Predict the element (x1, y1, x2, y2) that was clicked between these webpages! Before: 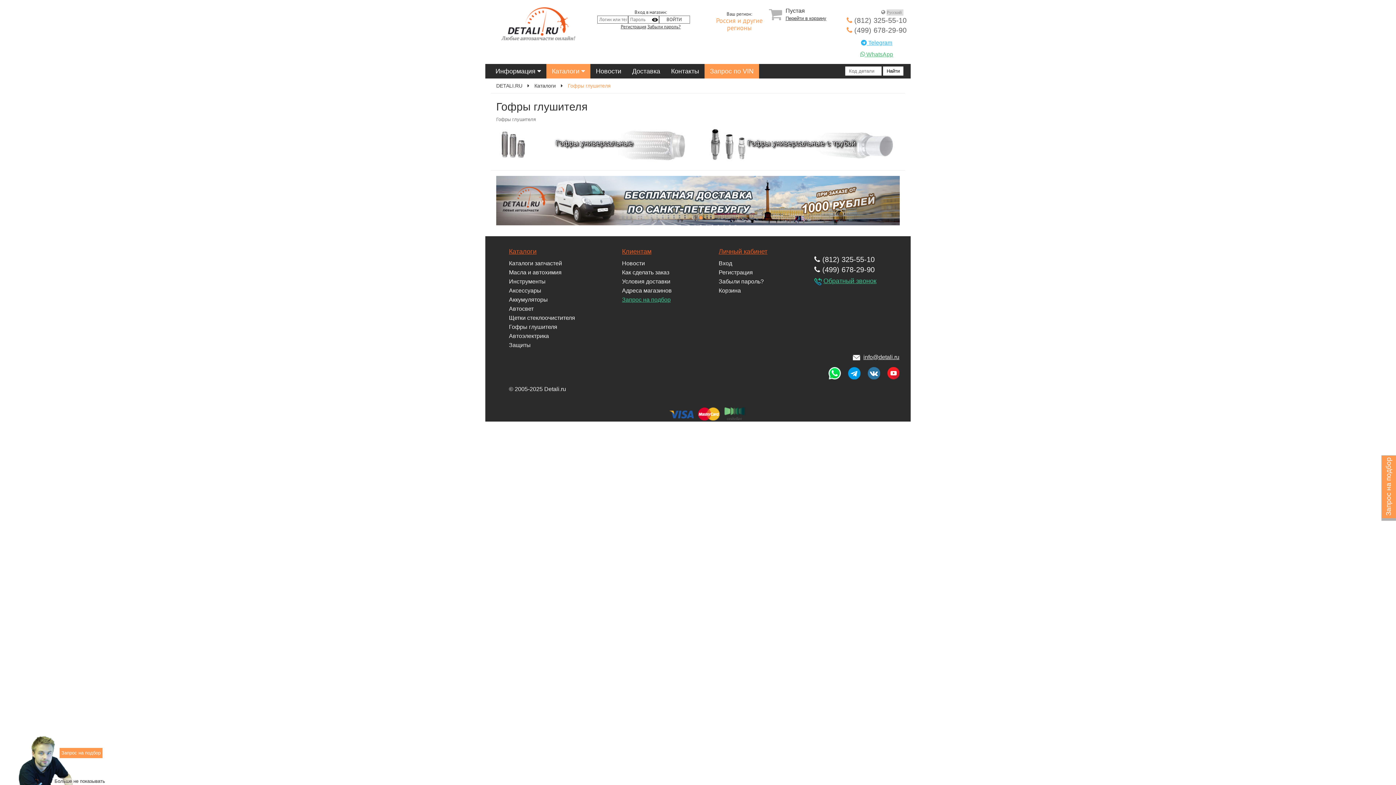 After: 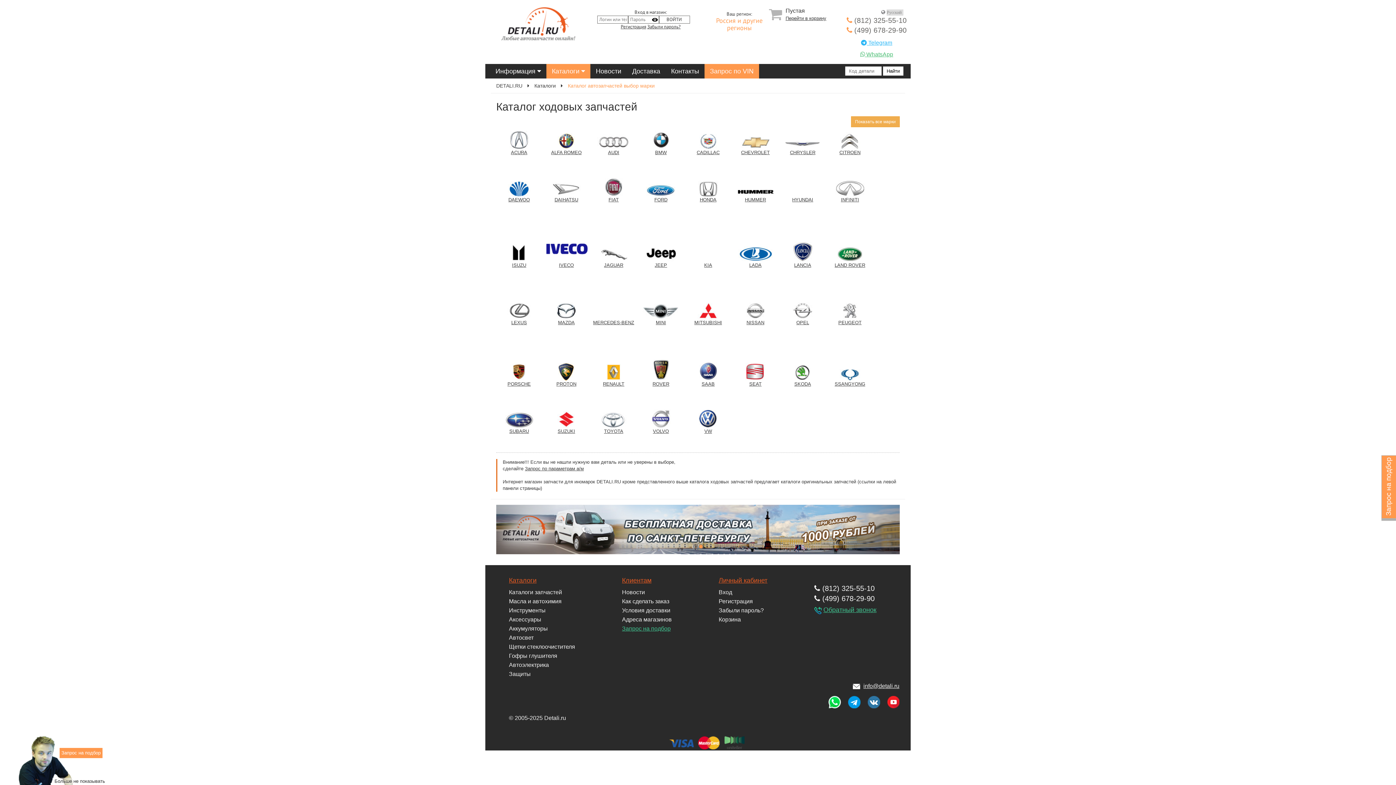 Action: bbox: (509, 260, 562, 266) label: Каталоги запчастей